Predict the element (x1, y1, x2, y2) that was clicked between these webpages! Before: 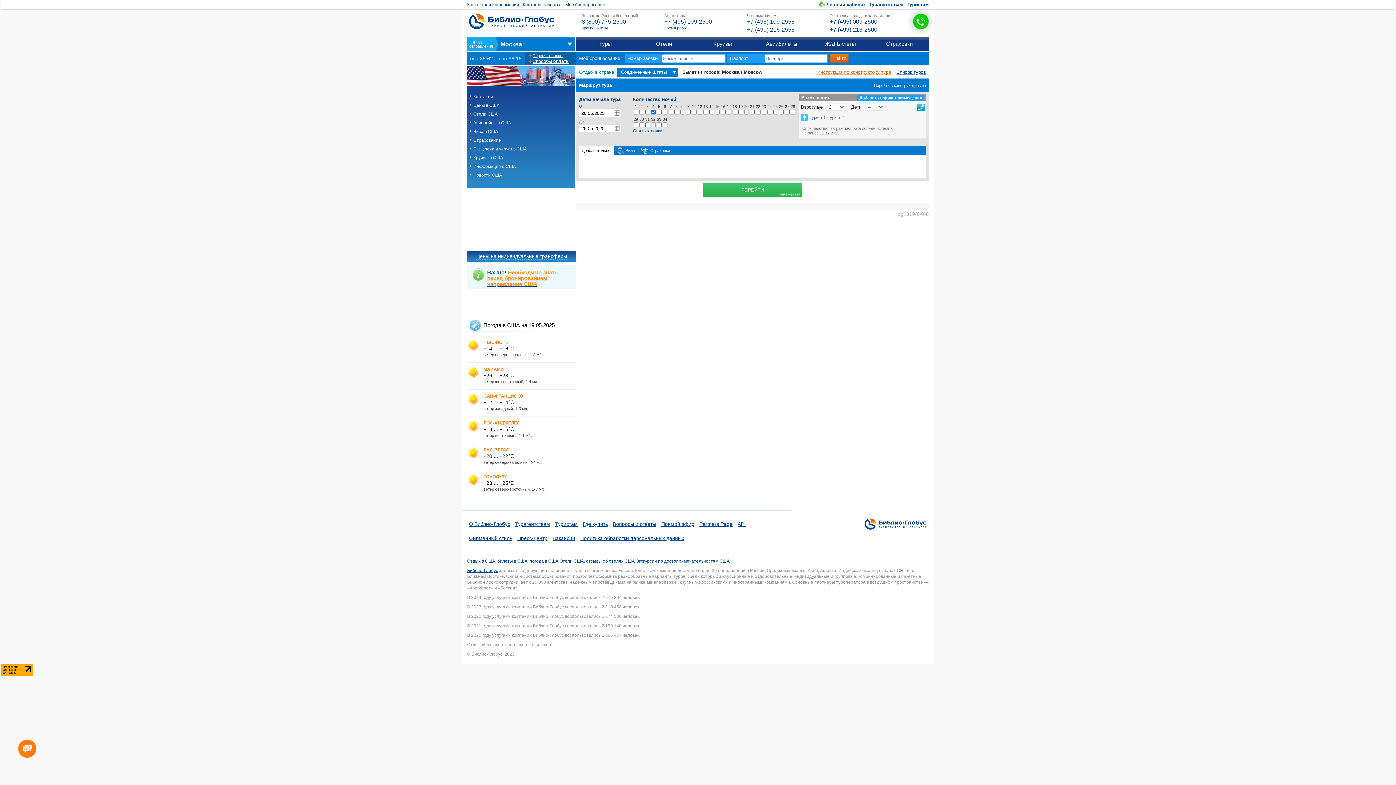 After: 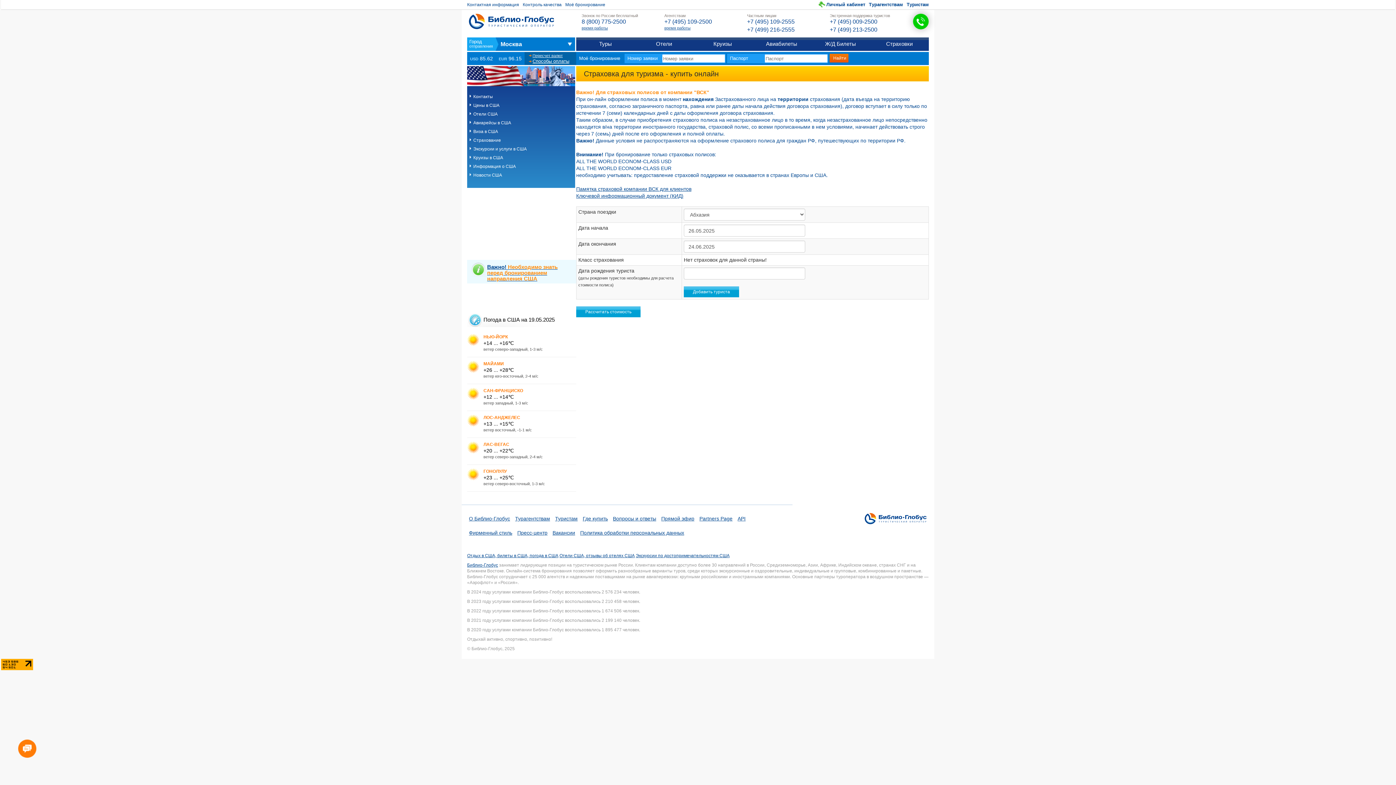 Action: label: Страховки bbox: (870, 37, 929, 50)